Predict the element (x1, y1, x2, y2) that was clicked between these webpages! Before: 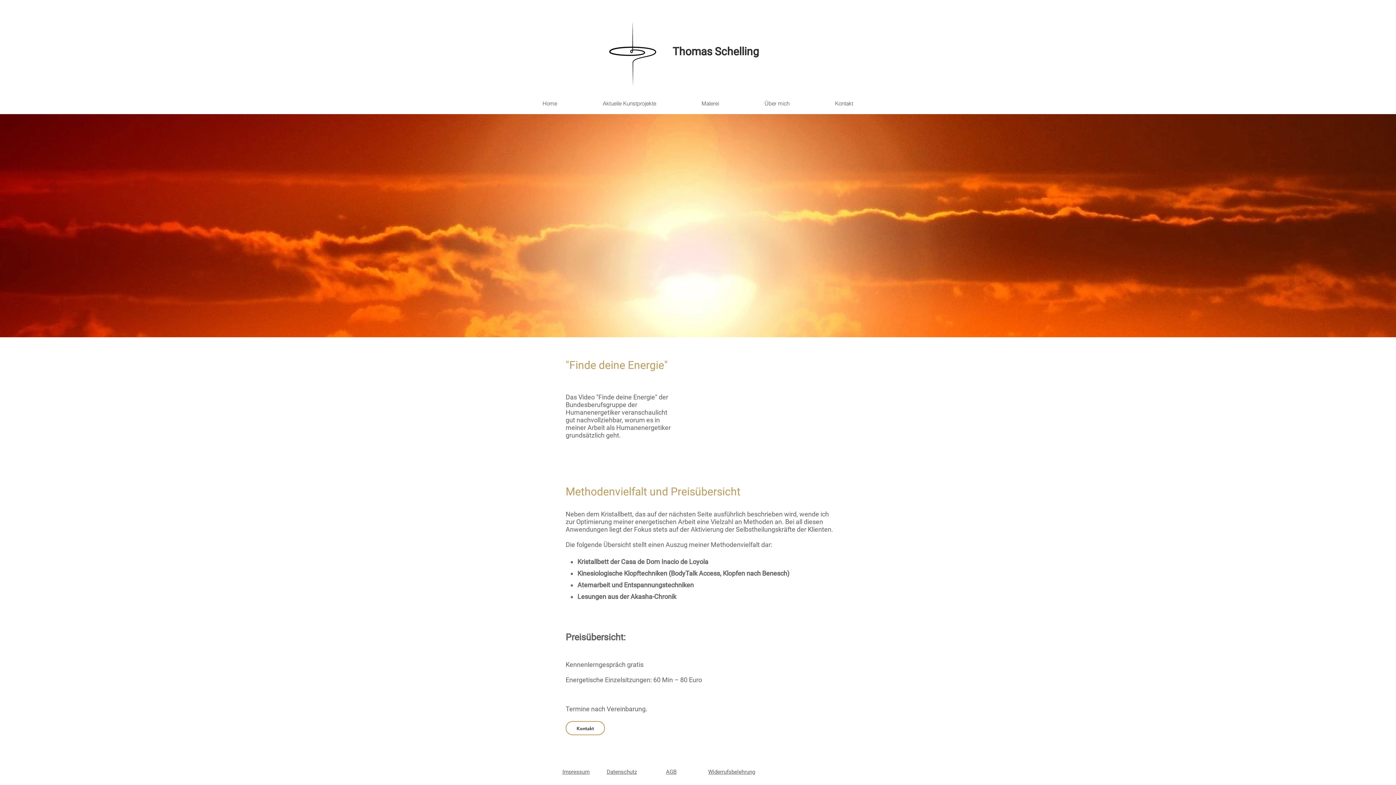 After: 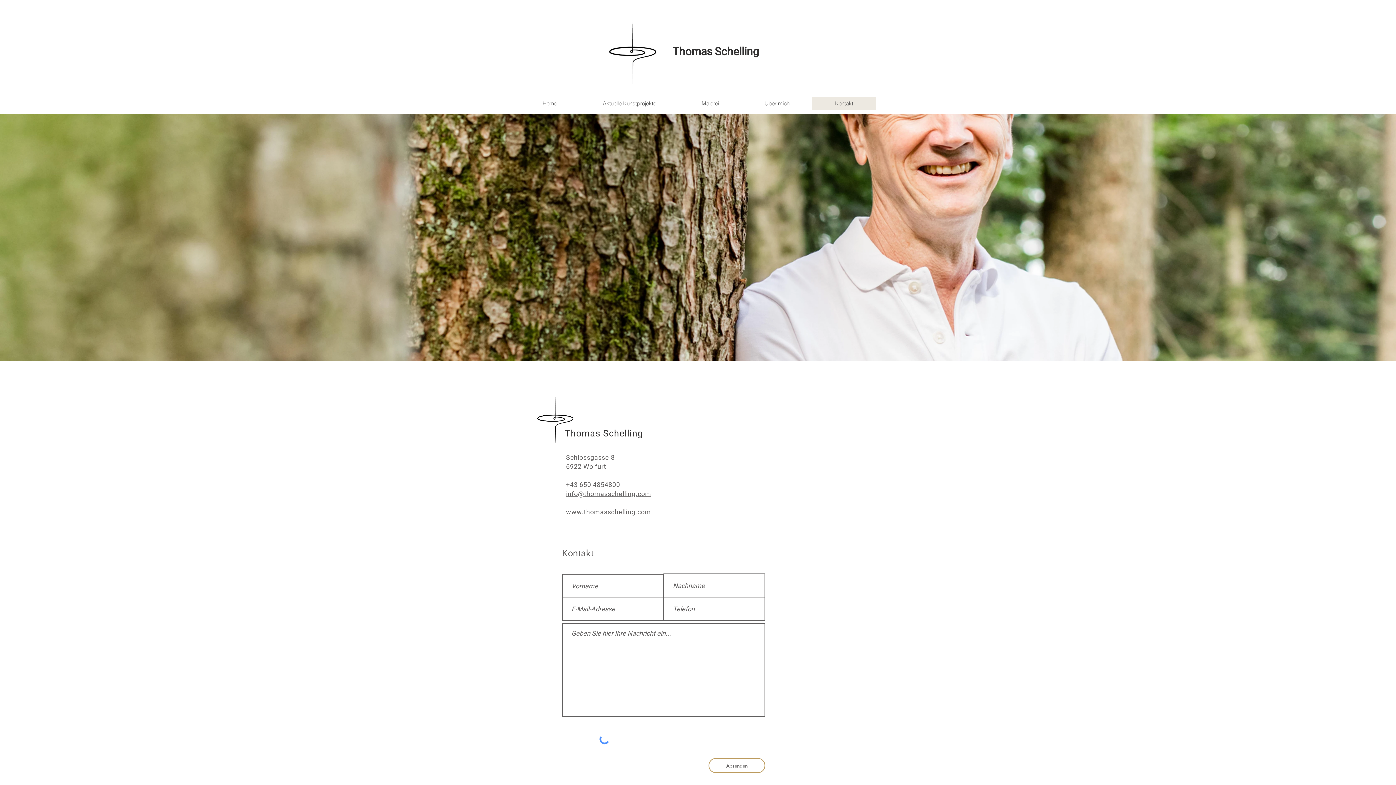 Action: label: Kontakt bbox: (565, 721, 605, 735)